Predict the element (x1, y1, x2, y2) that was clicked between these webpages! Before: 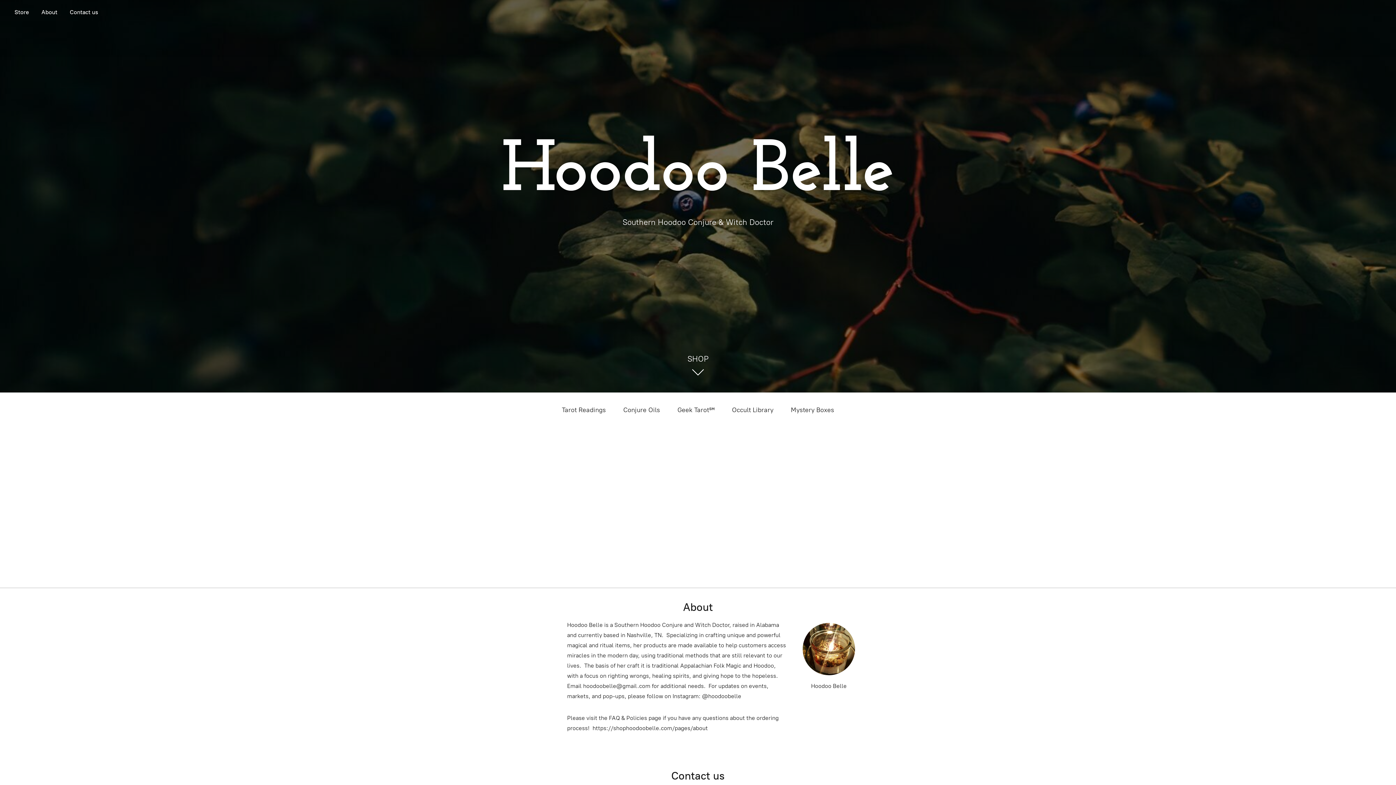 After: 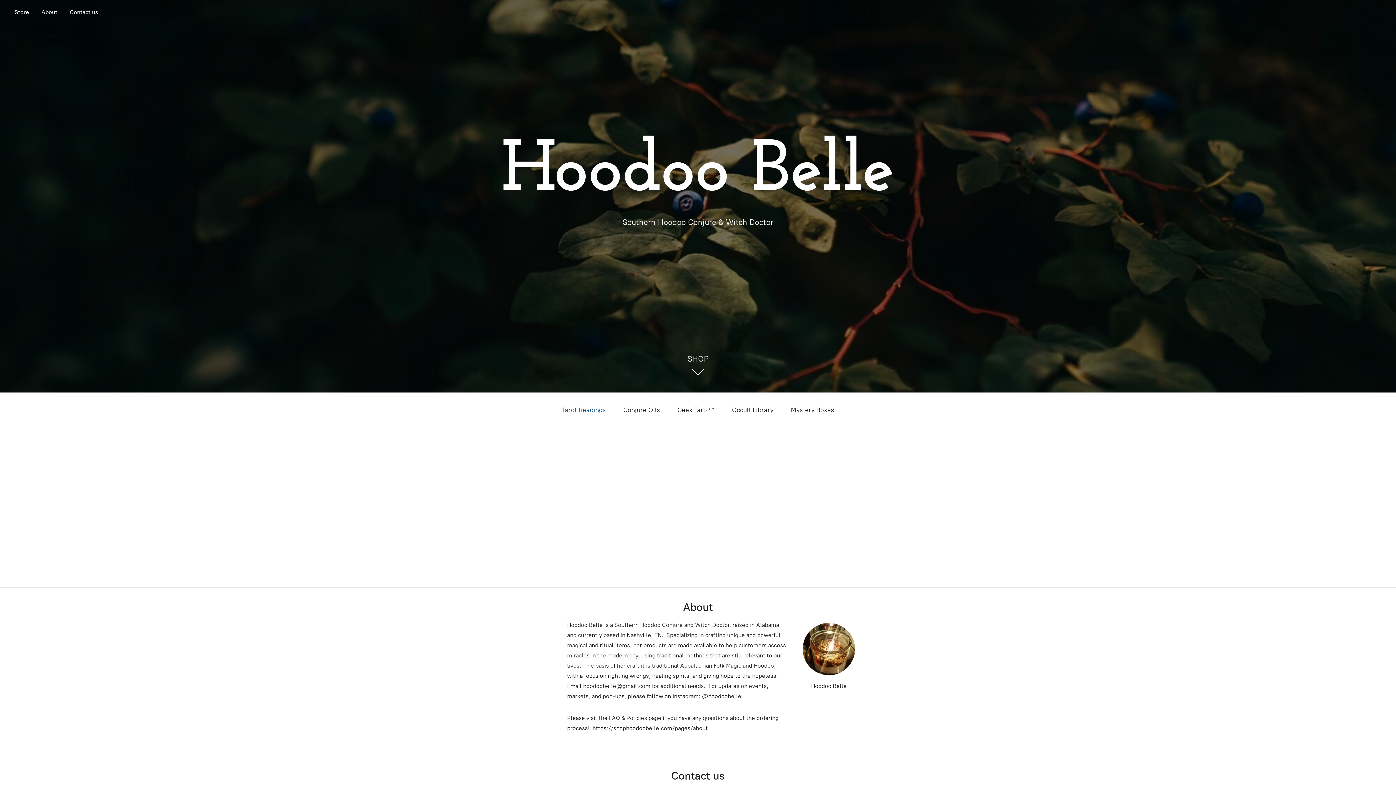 Action: bbox: (562, 404, 606, 416) label: Tarot Readings